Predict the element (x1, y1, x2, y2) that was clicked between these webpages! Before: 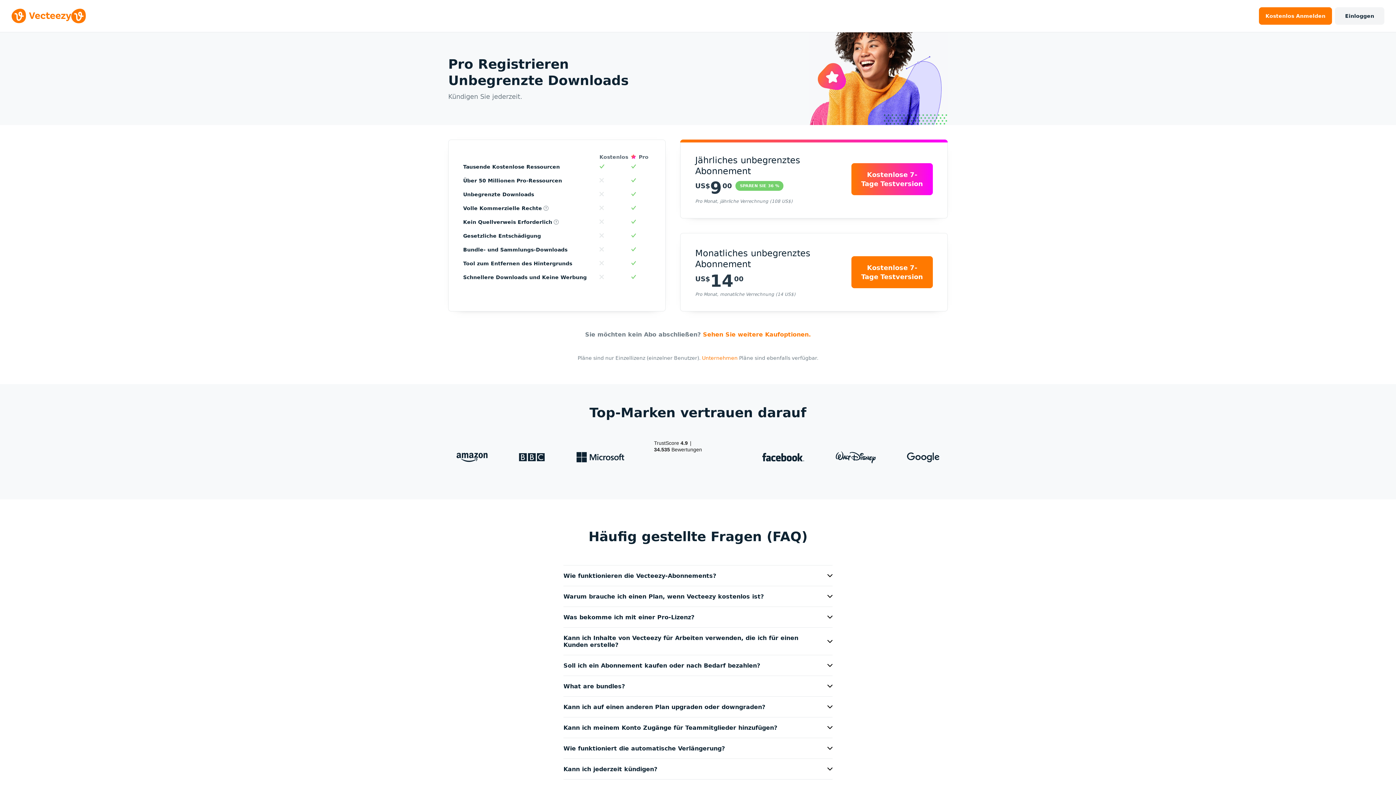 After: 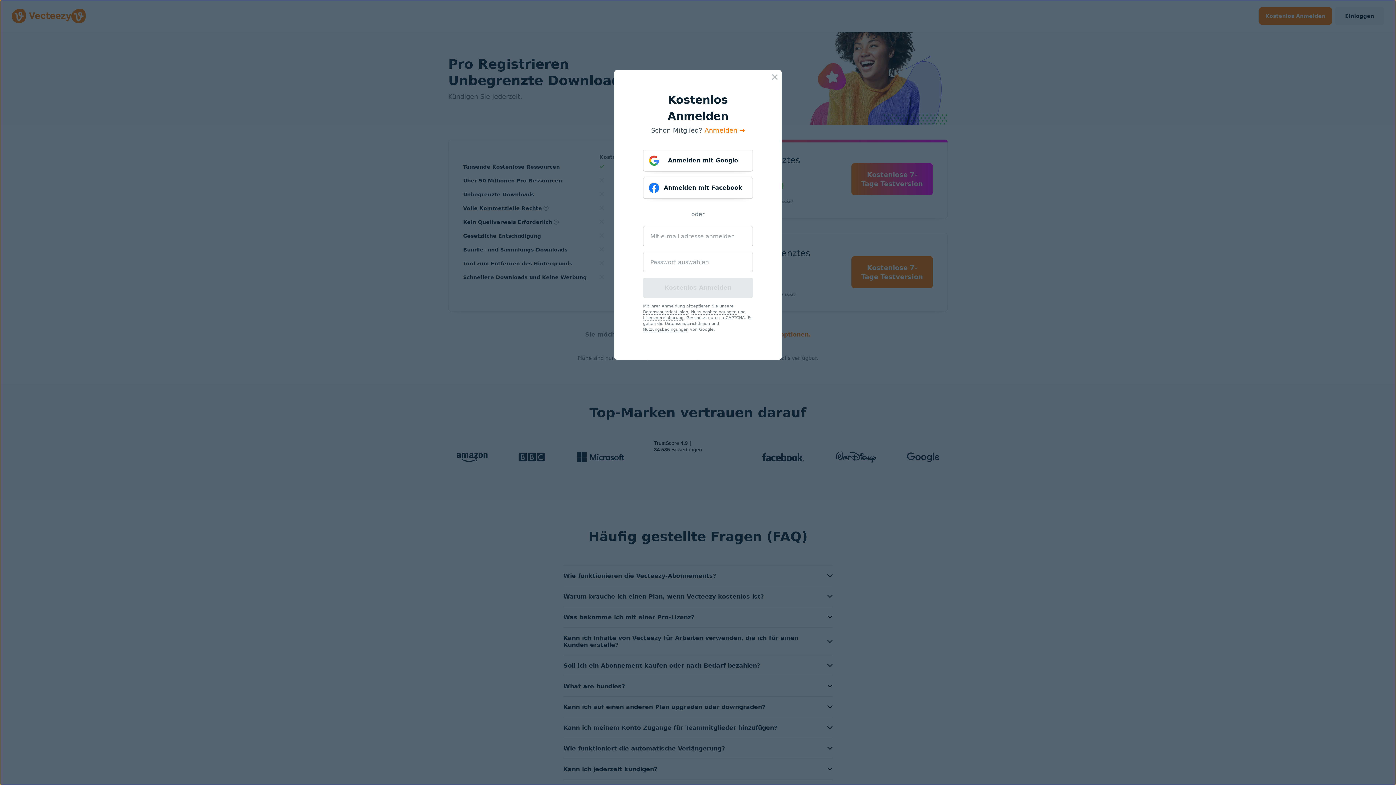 Action: bbox: (631, 164, 633, 169)